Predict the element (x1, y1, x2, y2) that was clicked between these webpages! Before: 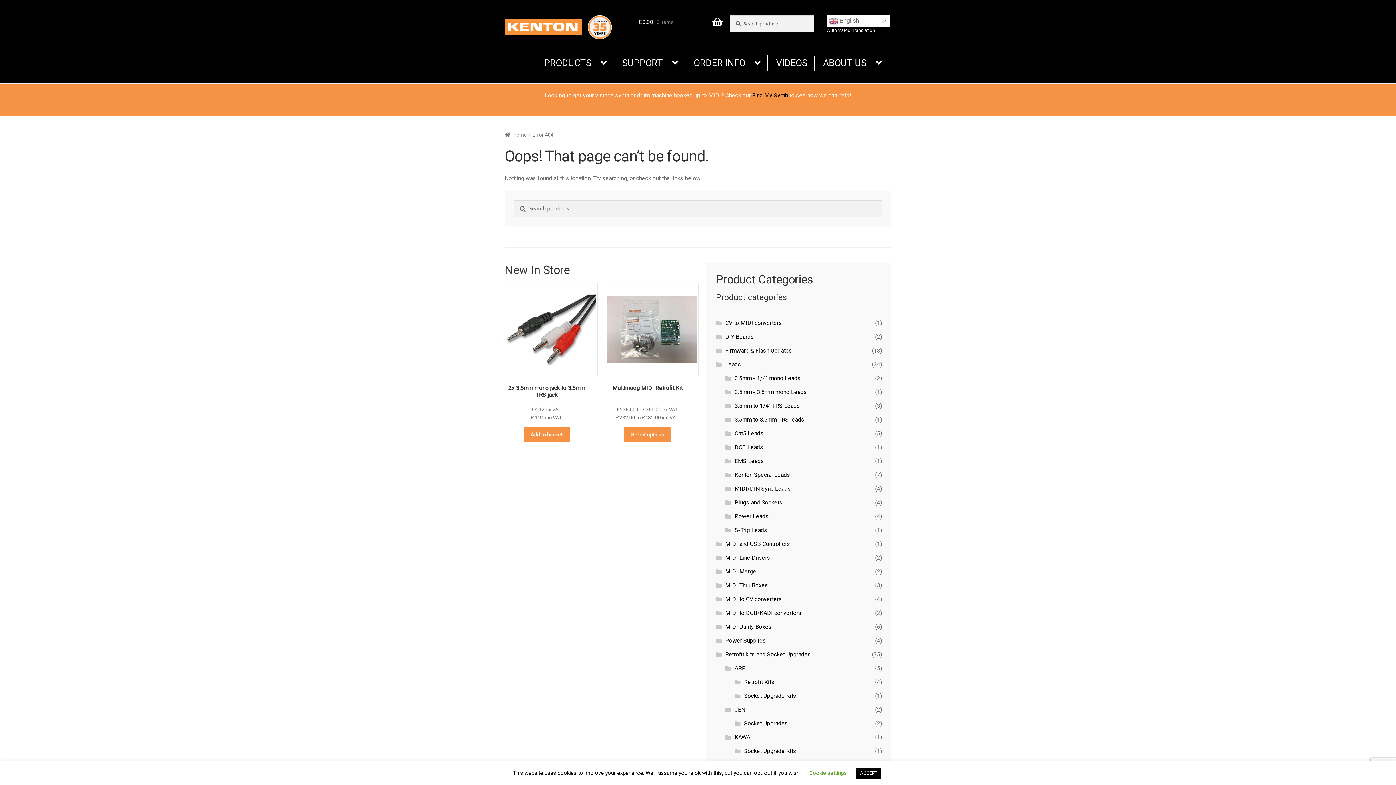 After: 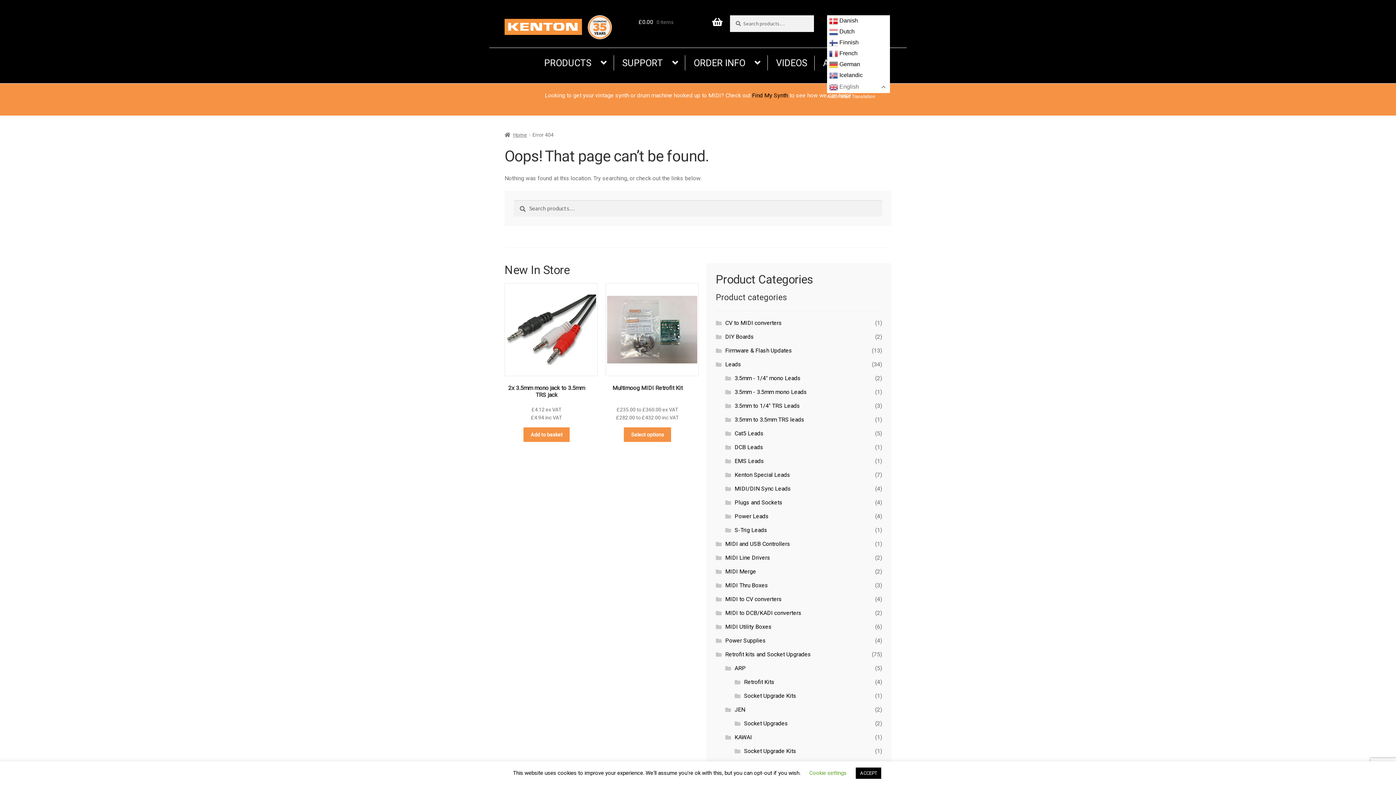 Action: bbox: (827, 15, 890, 26) label:  English